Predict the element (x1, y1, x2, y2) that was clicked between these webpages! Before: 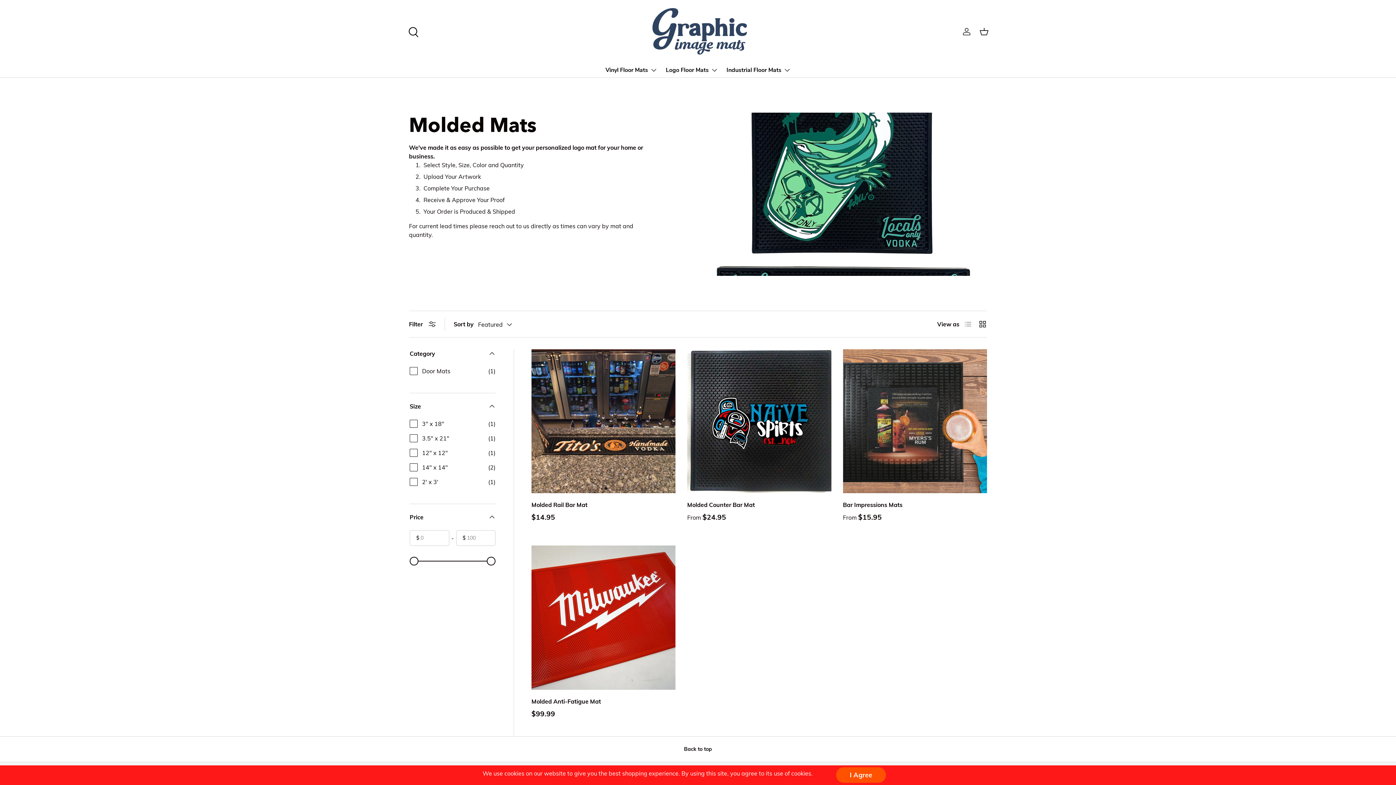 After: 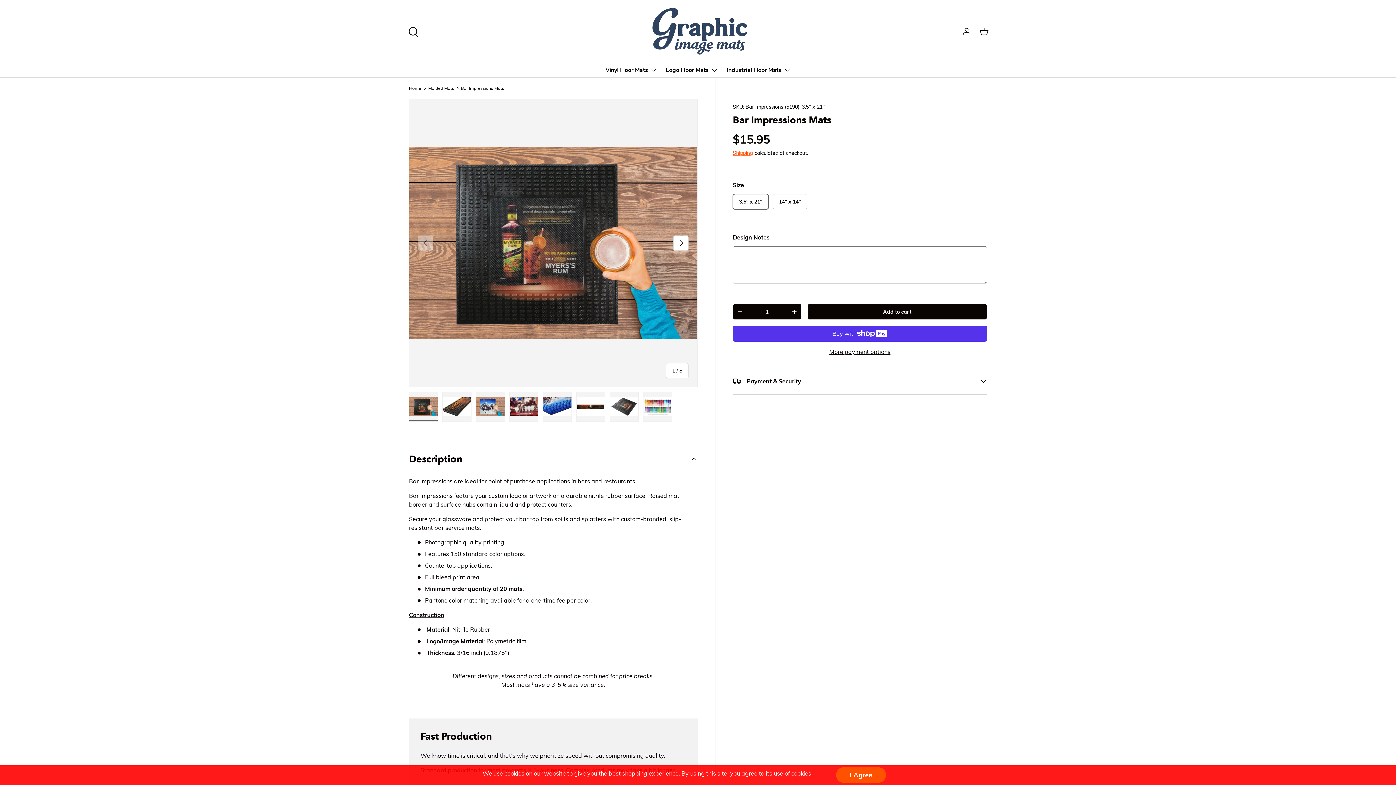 Action: bbox: (843, 501, 902, 508) label: Bar Impressions Mats